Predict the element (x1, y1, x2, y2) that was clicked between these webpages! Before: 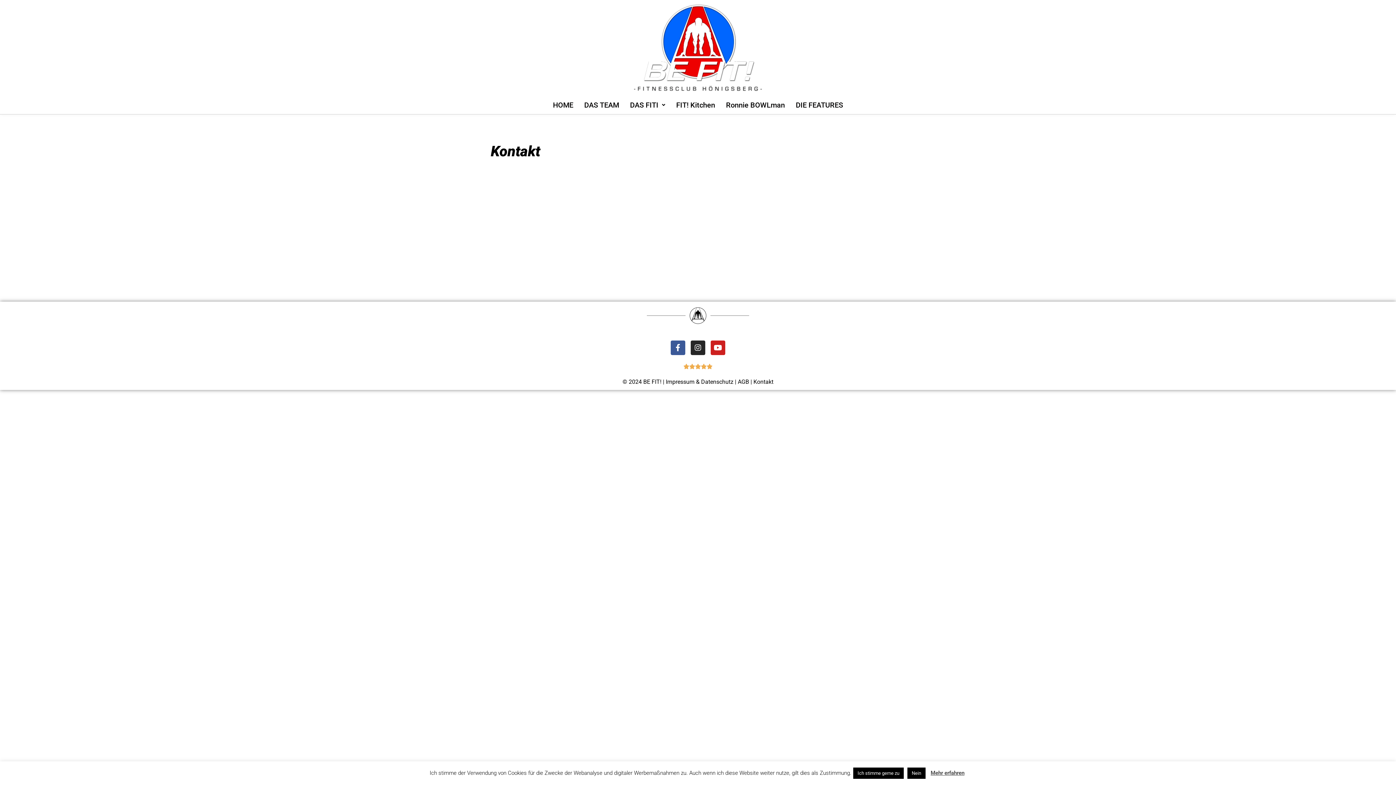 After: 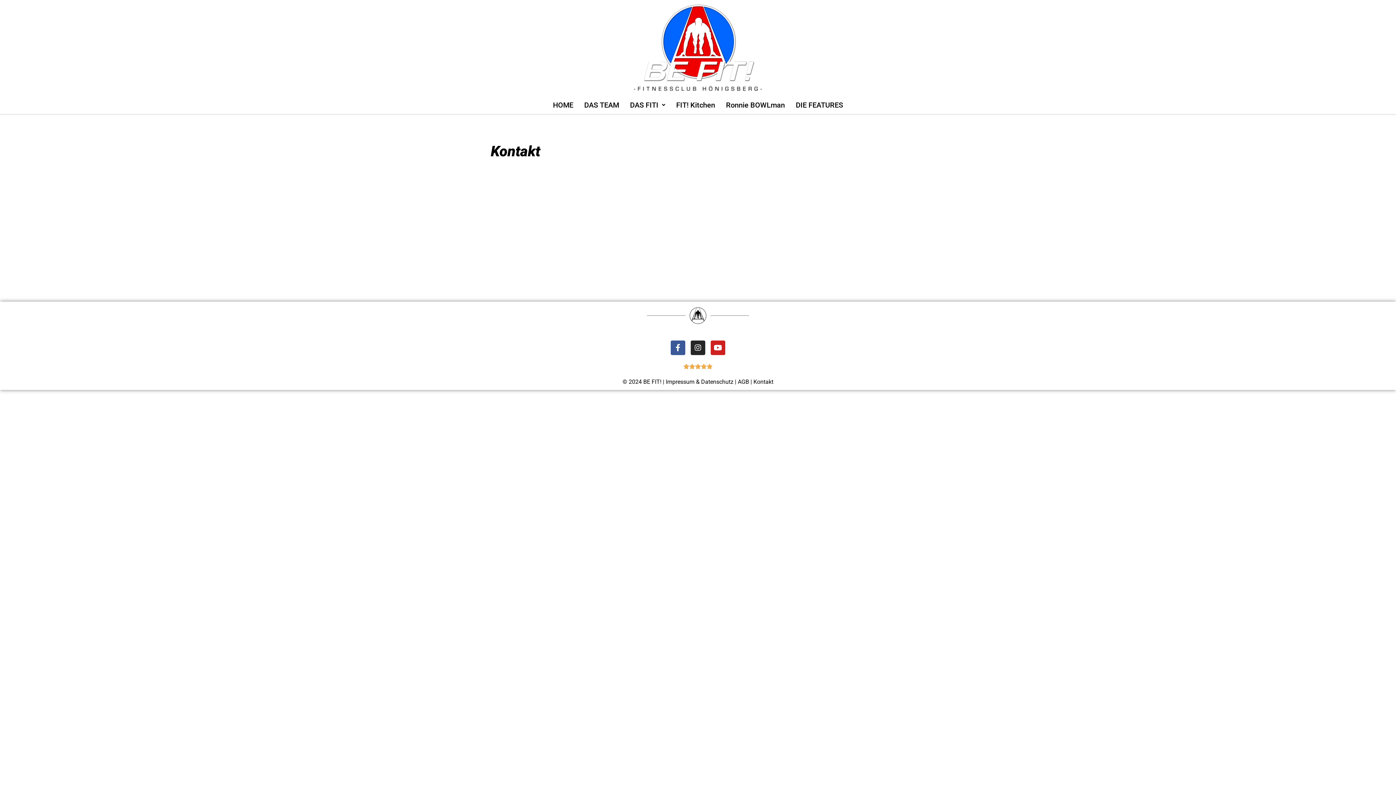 Action: label: Nein bbox: (907, 768, 925, 779)